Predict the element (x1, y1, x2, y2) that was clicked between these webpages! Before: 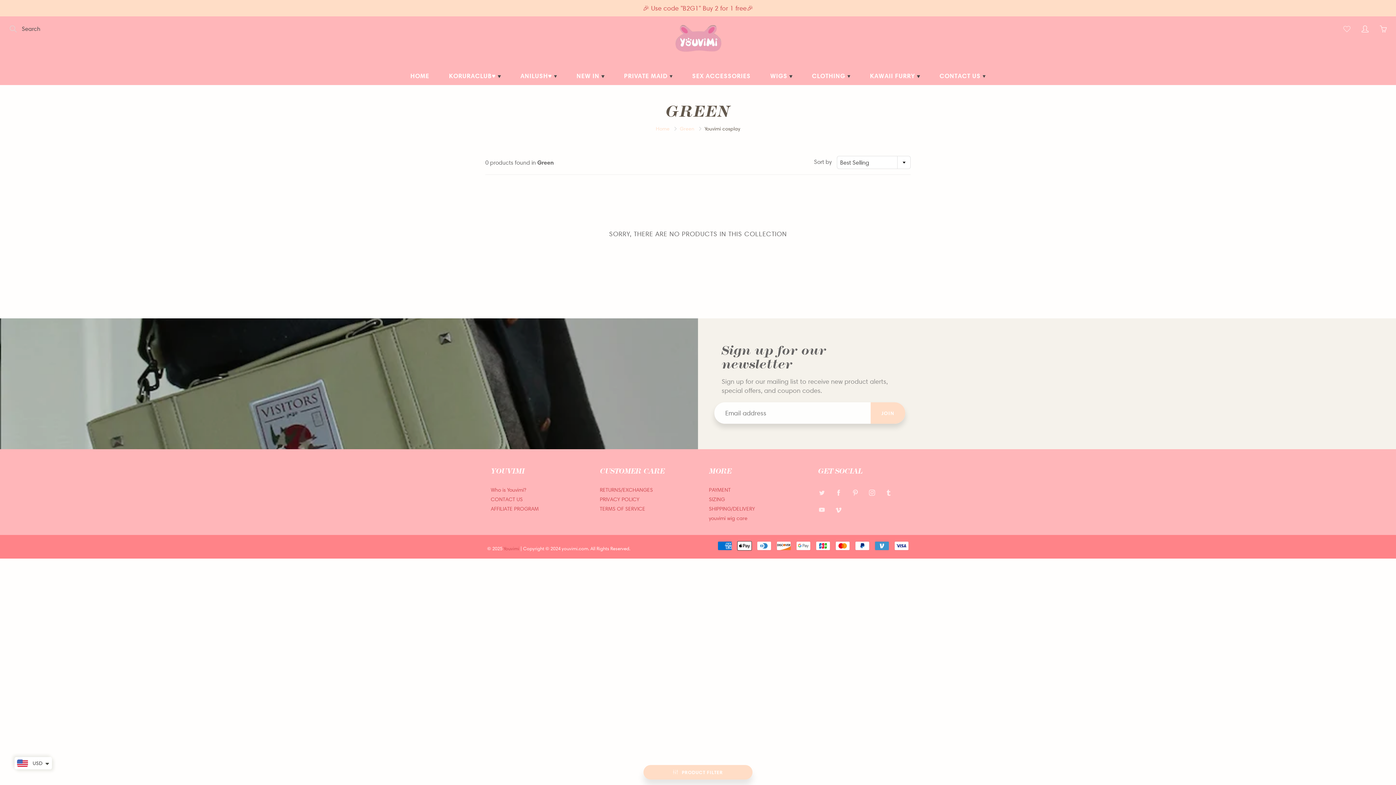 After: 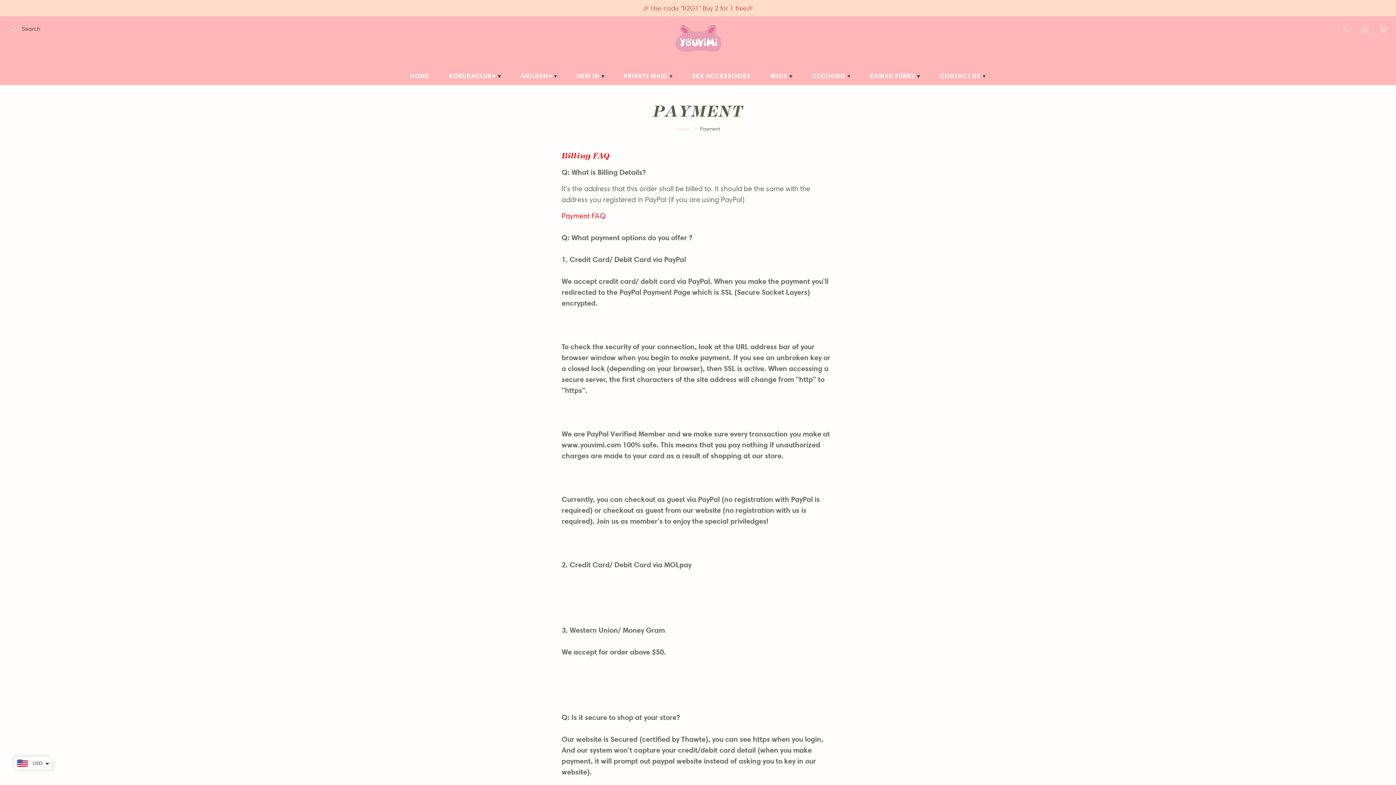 Action: label: PAYMENT bbox: (709, 486, 730, 493)